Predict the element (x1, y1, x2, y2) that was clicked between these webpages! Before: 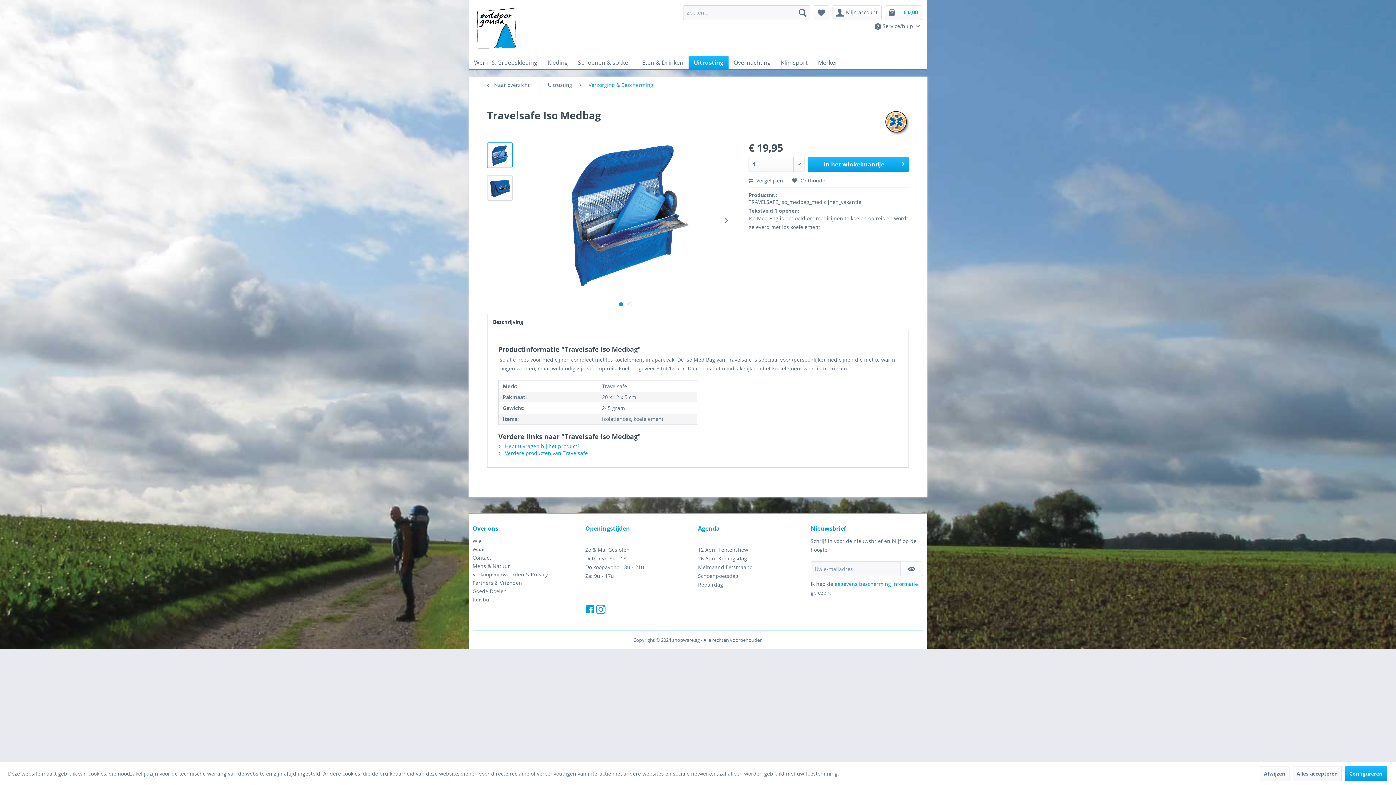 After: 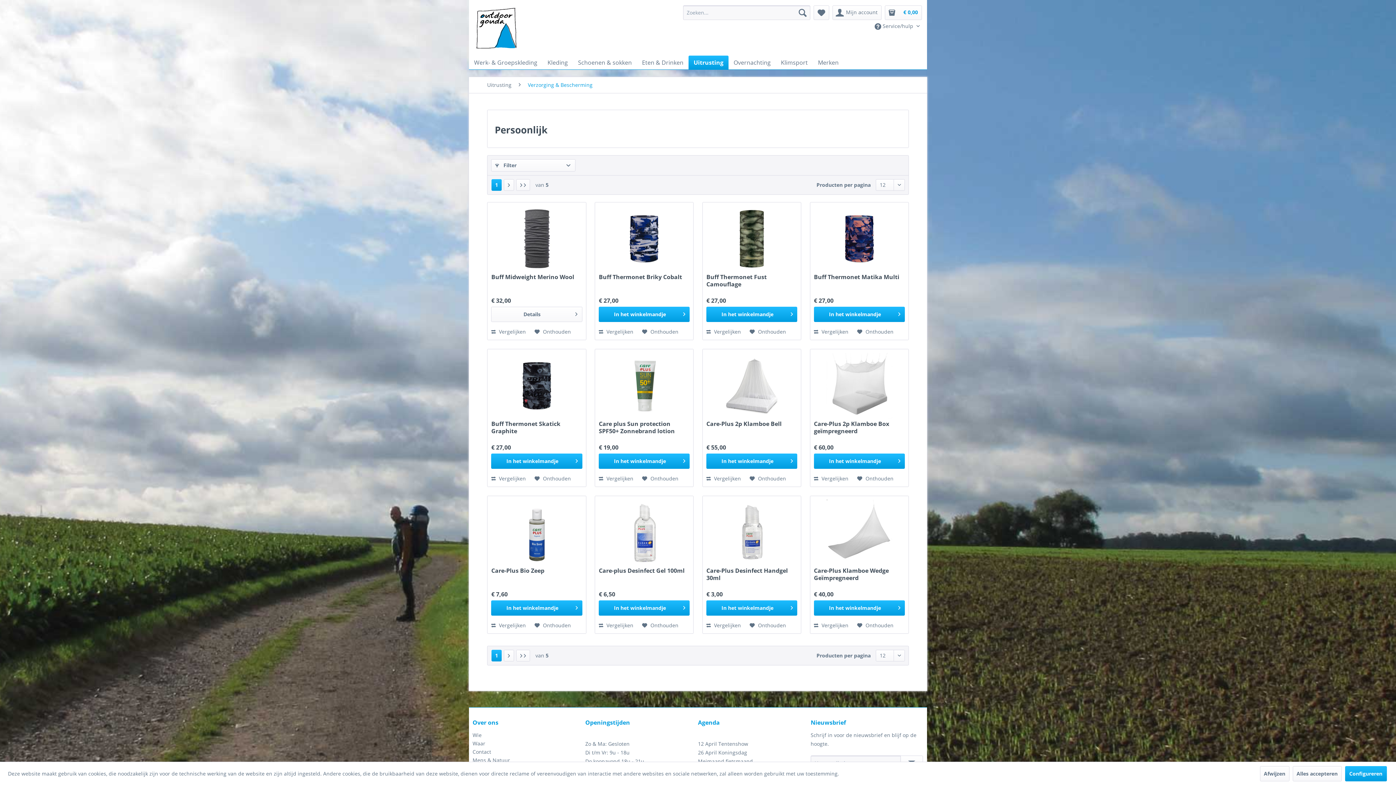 Action: label:  Naar overzicht bbox: (483, 77, 540, 93)